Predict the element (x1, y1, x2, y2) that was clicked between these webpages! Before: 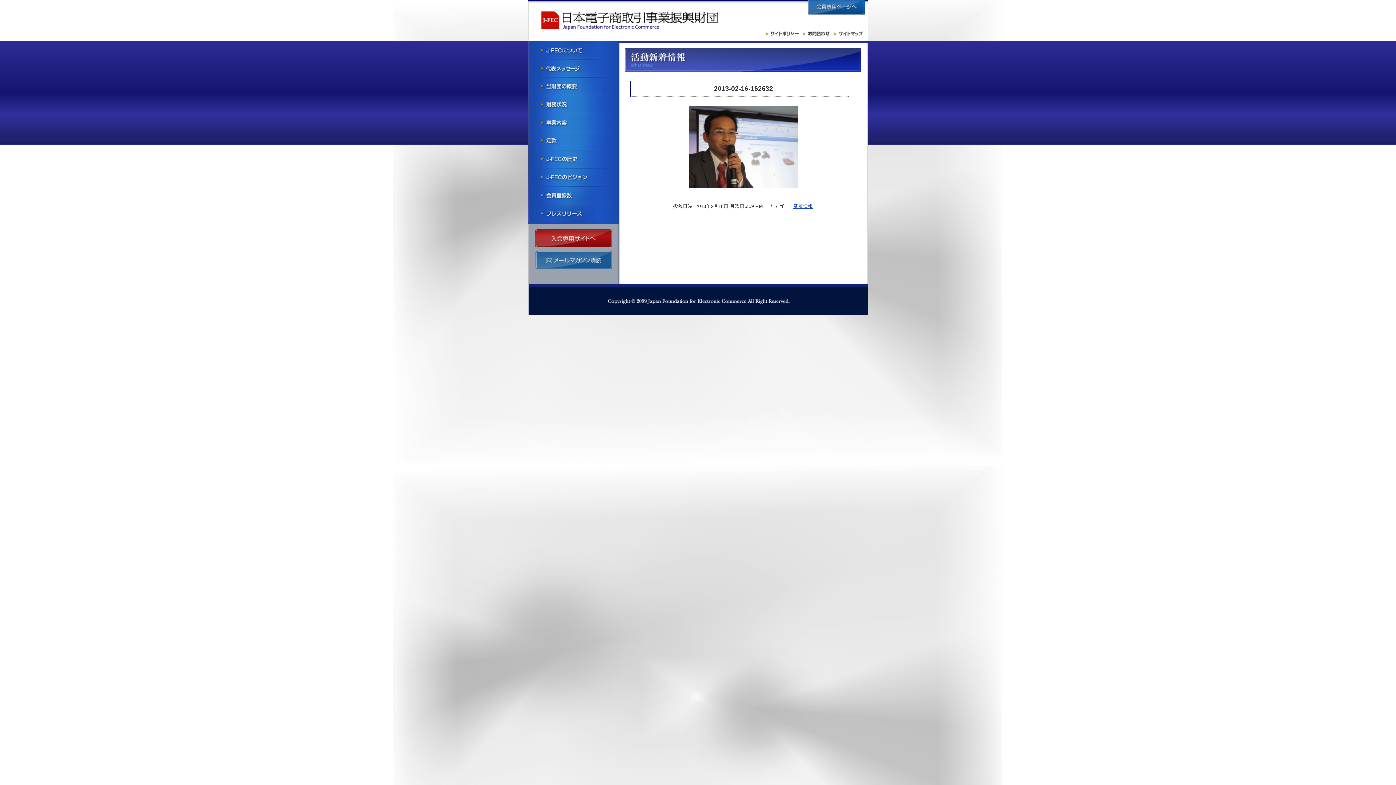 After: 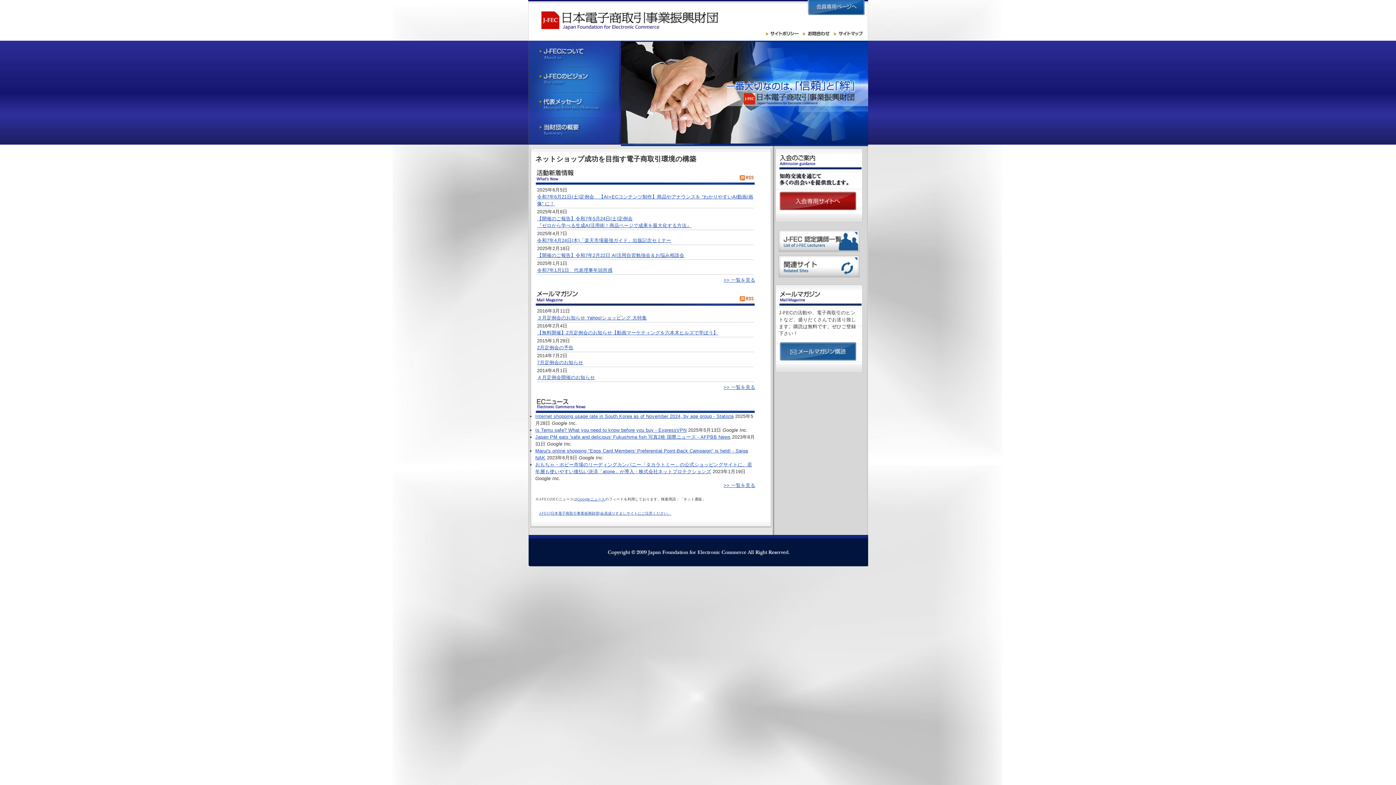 Action: bbox: (539, 22, 720, 32)